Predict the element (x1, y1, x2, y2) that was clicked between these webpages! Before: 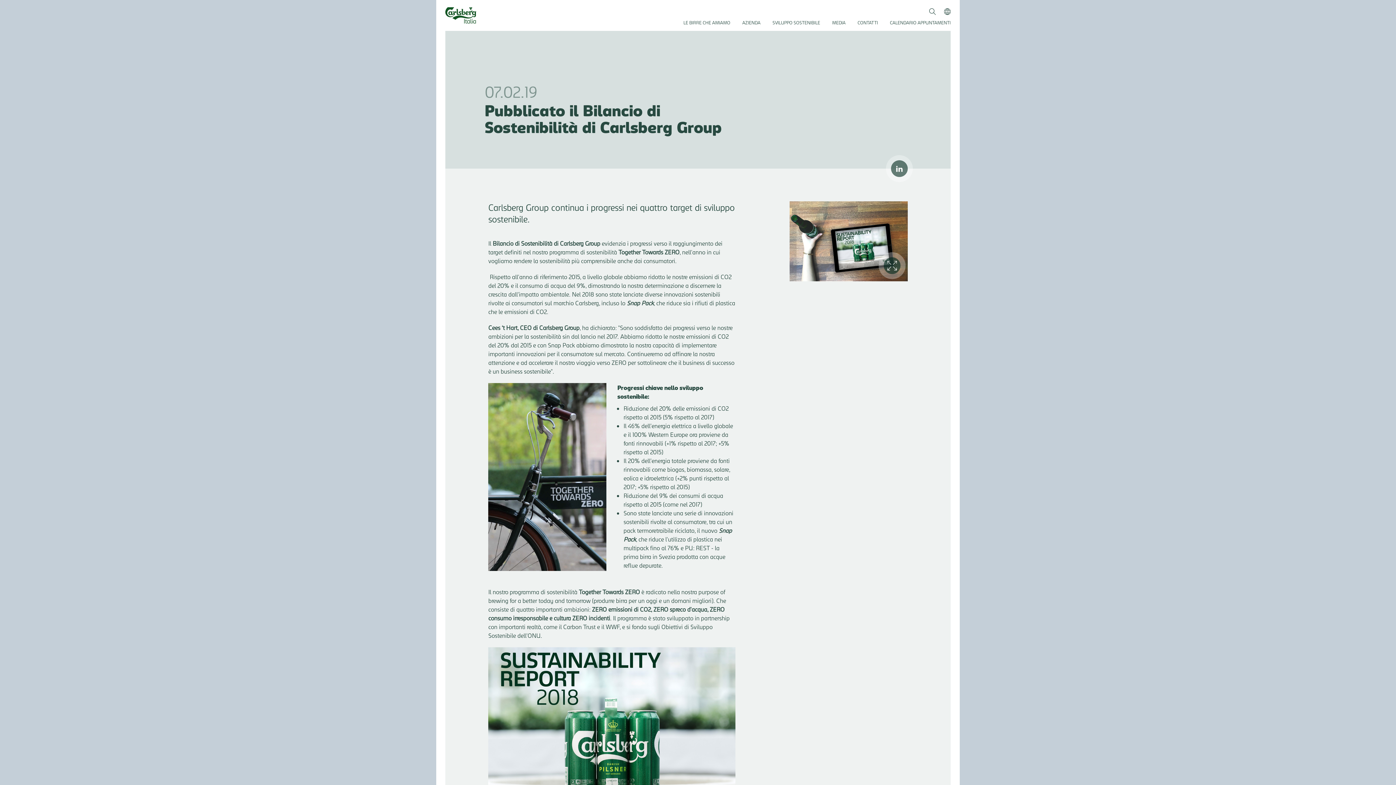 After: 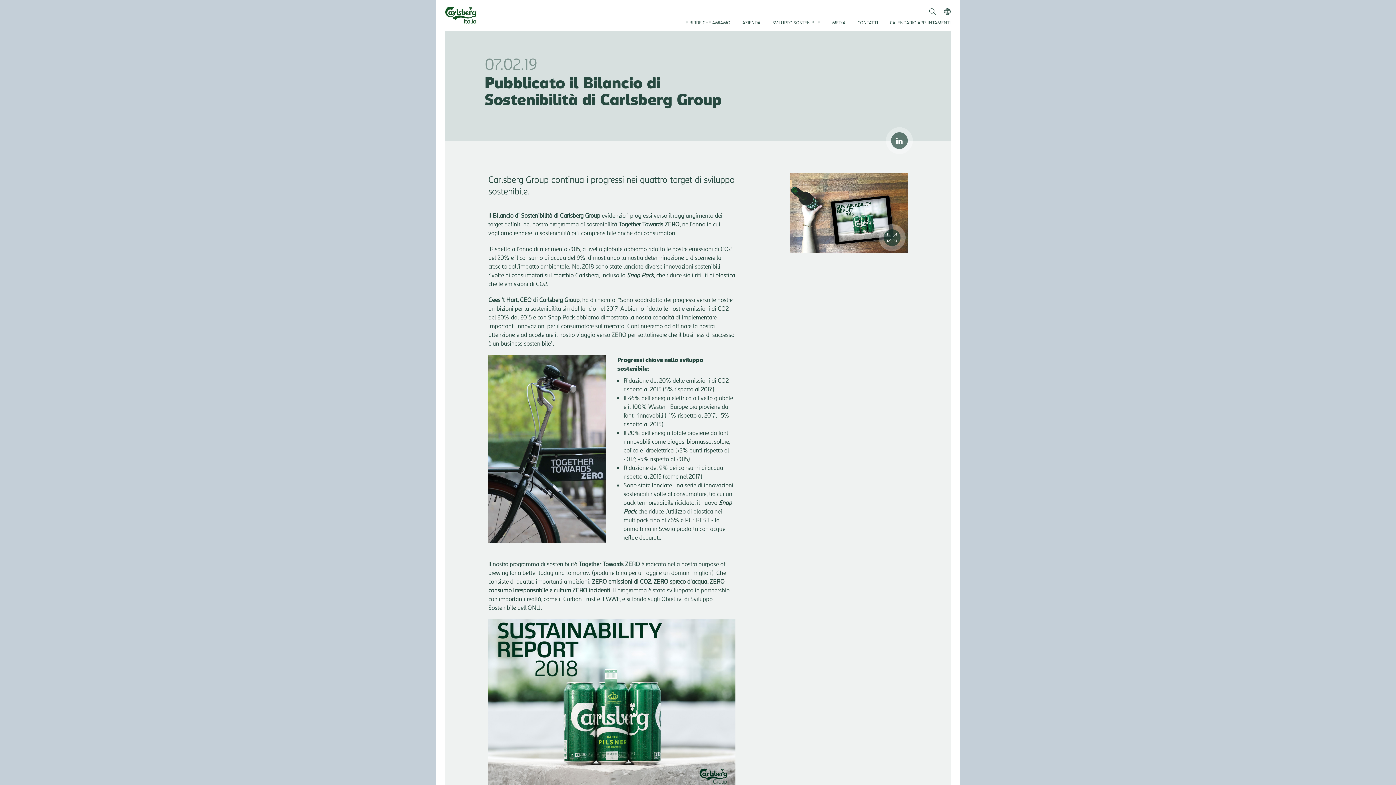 Action: bbox: (488, 647, 735, 813)